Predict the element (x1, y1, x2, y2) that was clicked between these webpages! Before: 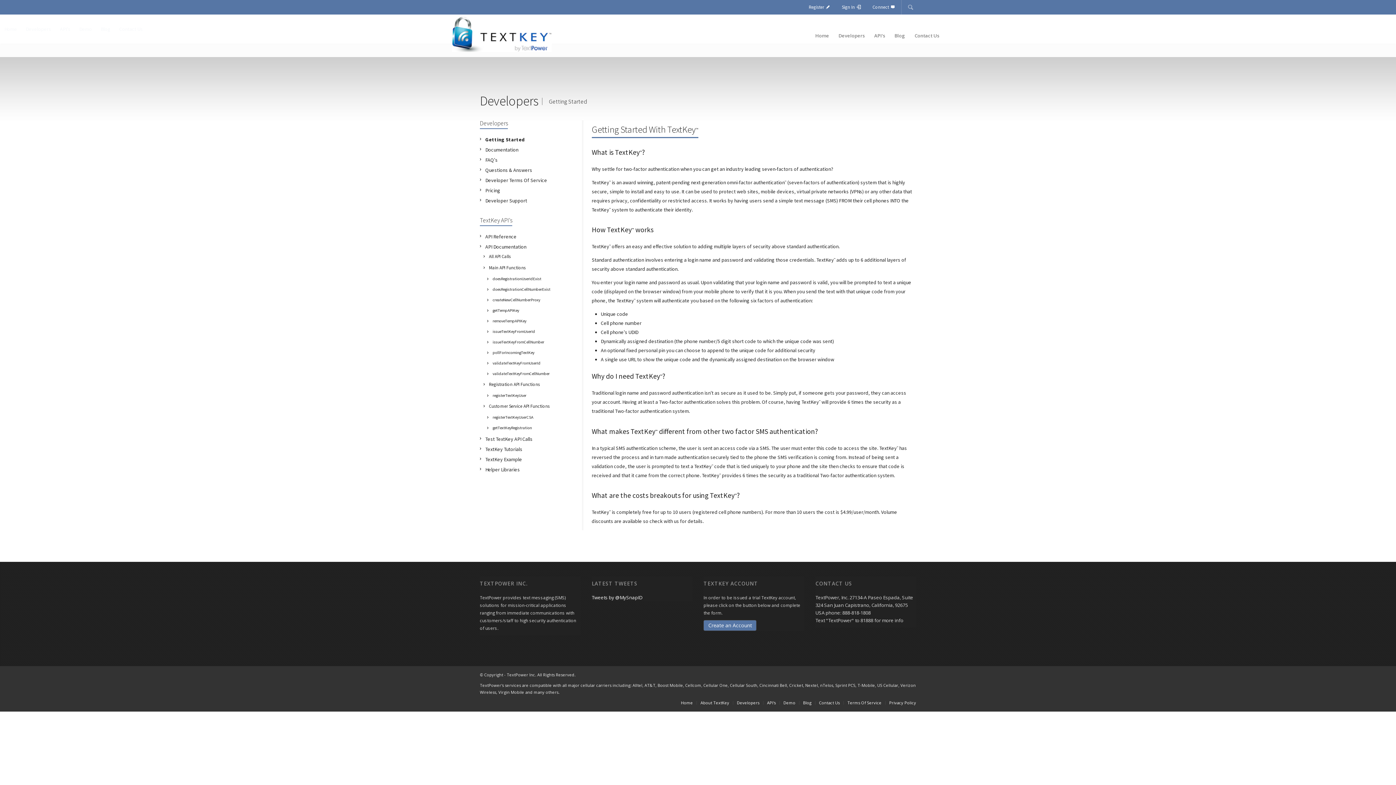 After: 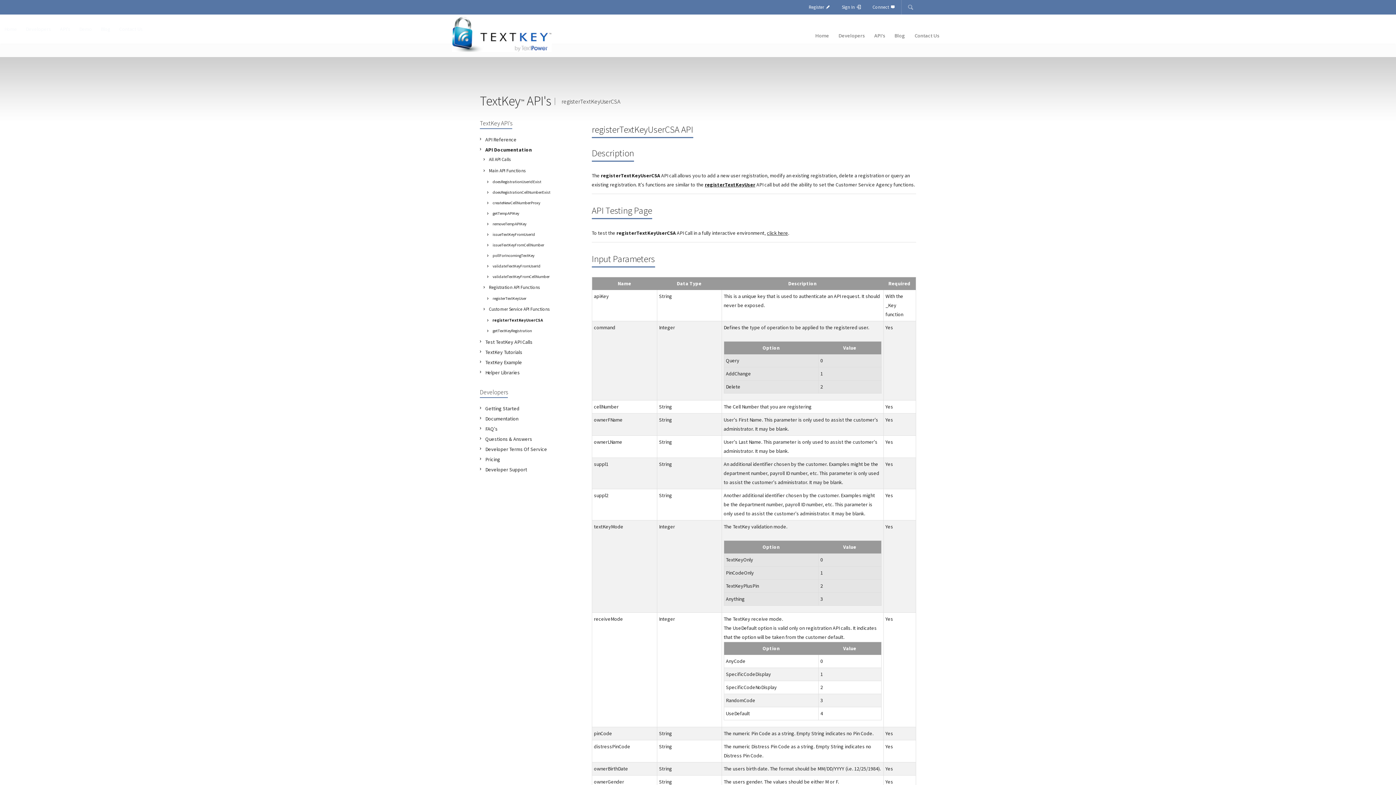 Action: label: registerTextKeyUserCSA bbox: (492, 413, 573, 421)